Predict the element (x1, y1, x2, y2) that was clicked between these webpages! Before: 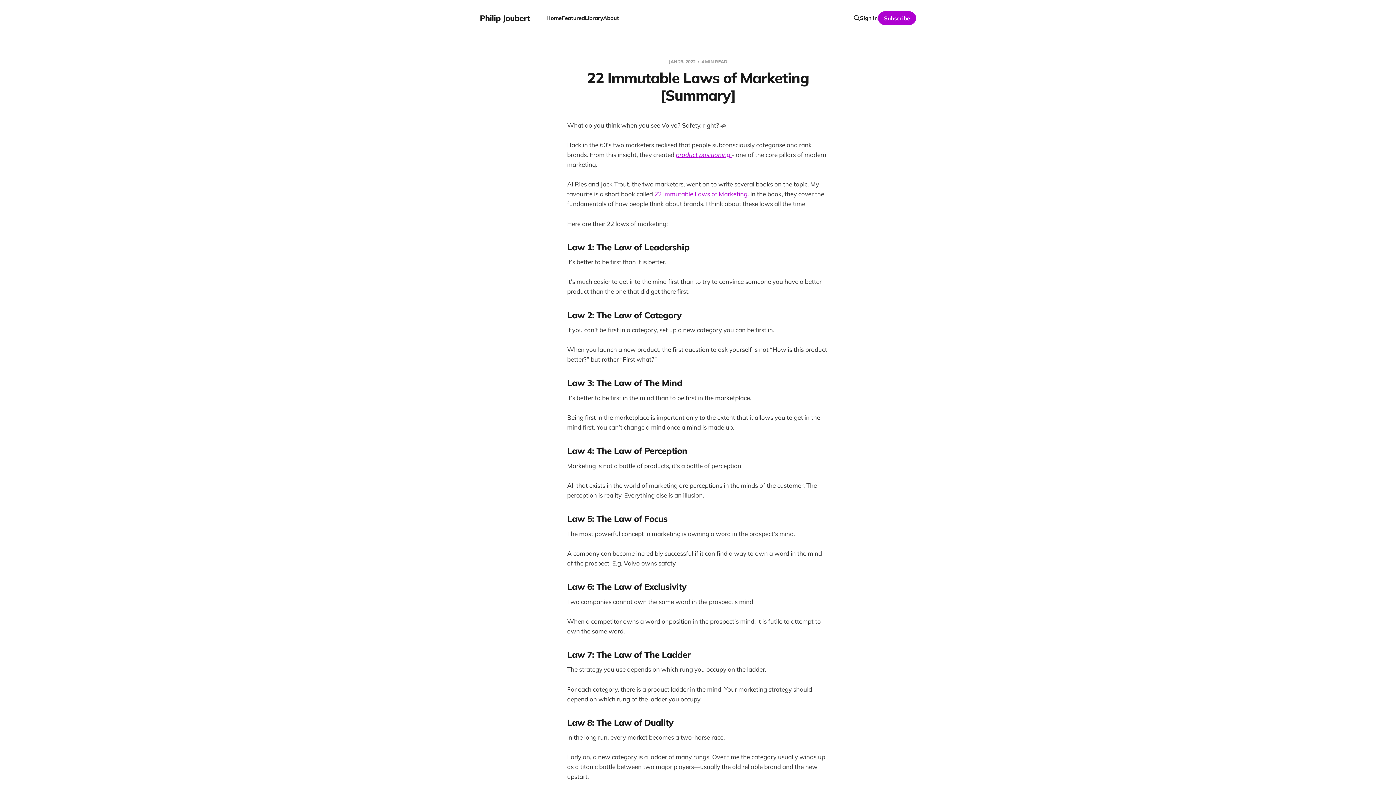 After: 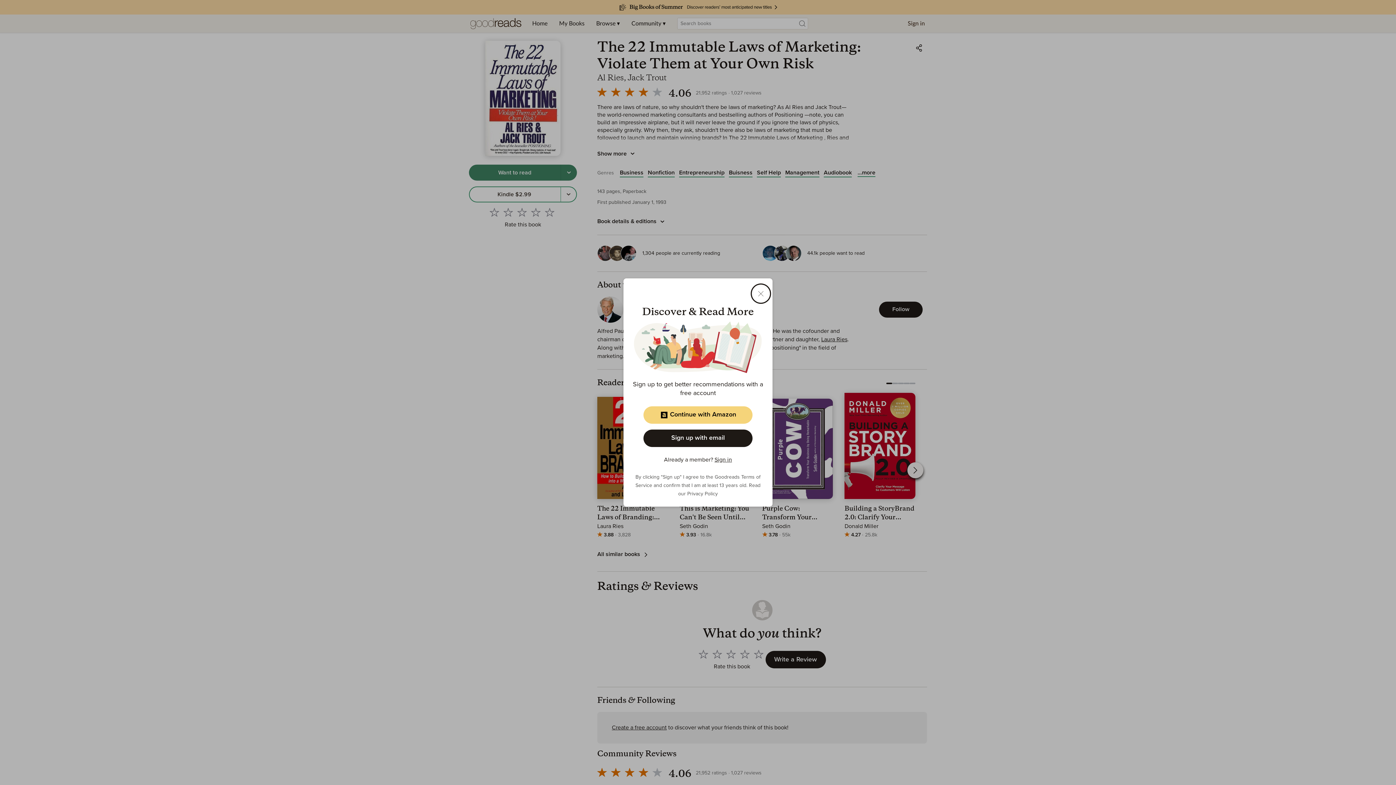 Action: label: 22 Immutable Laws of Marketing bbox: (654, 190, 747, 197)